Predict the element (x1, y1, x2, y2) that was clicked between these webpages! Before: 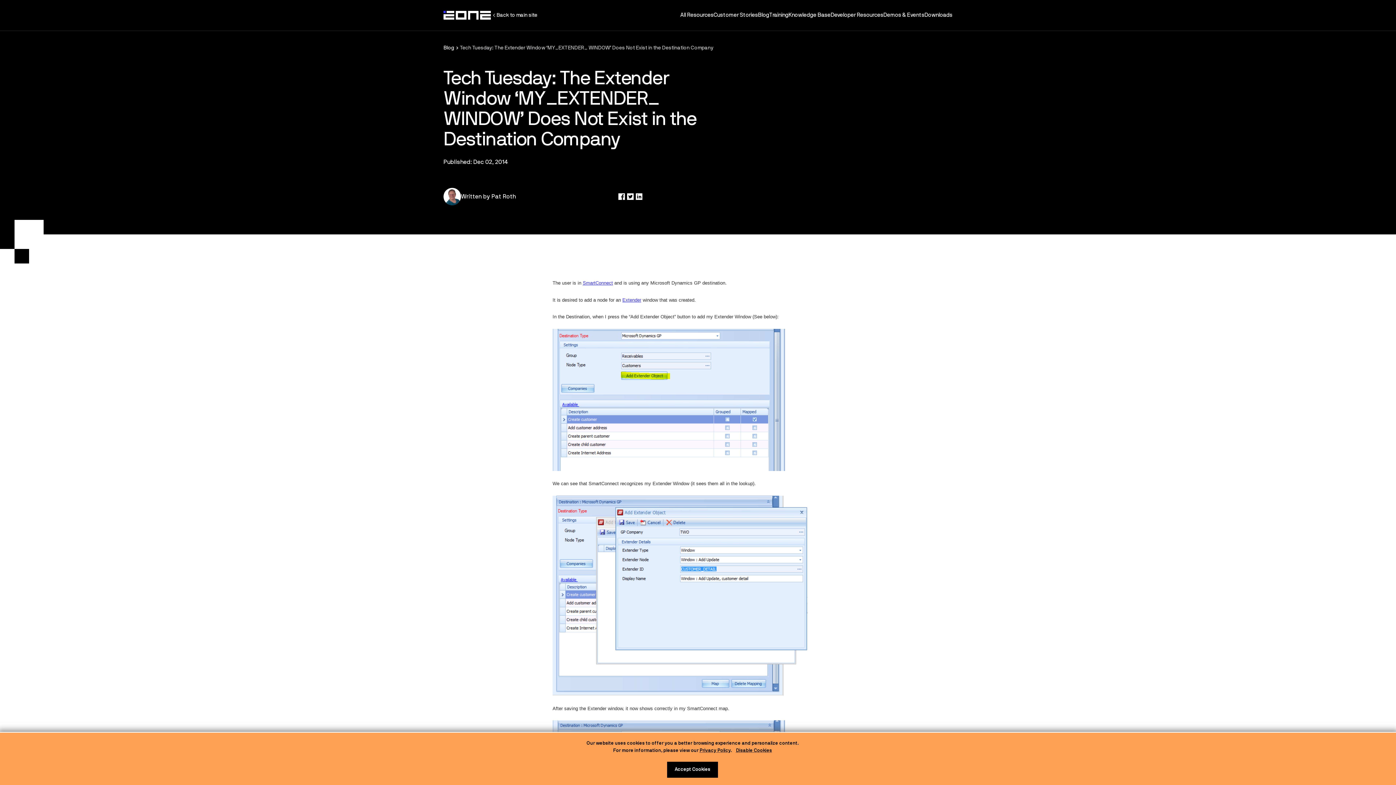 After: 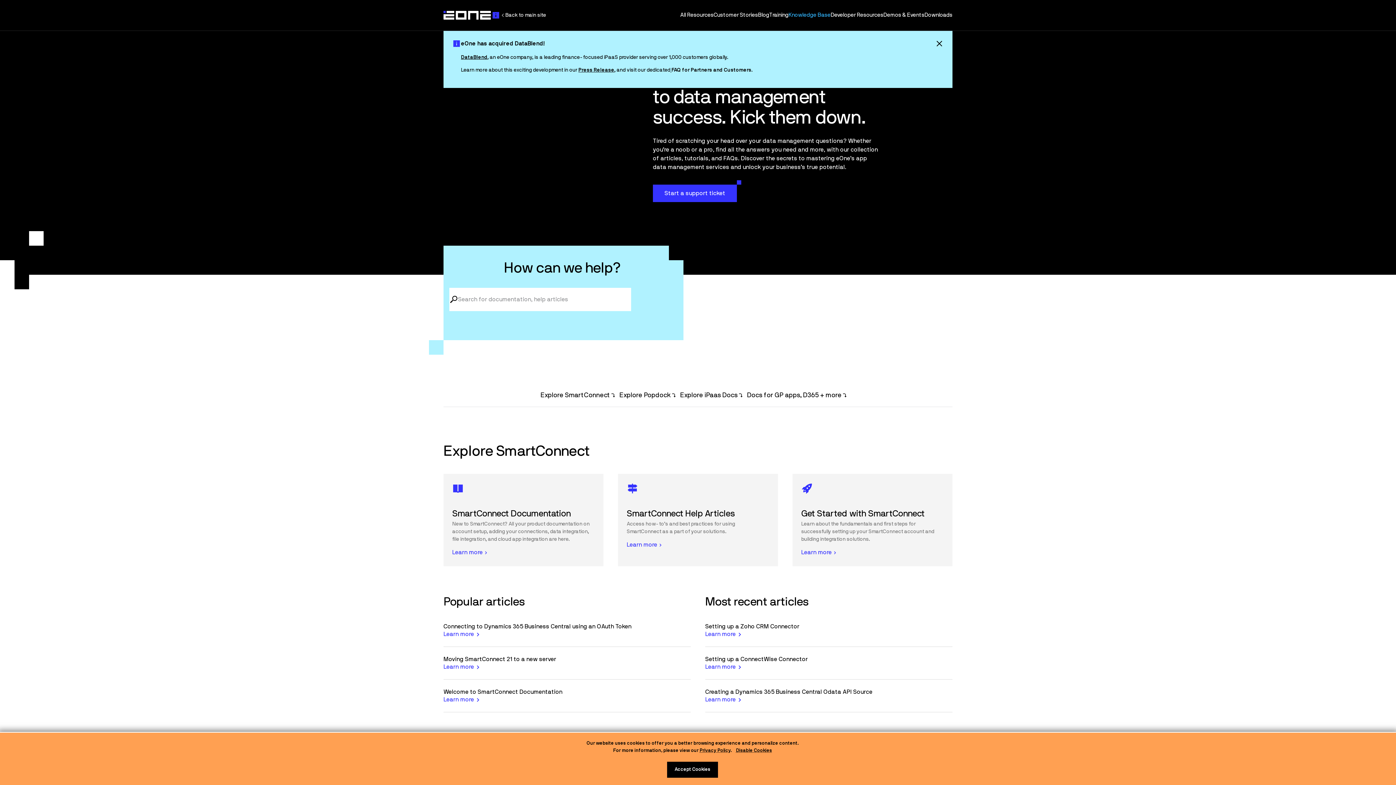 Action: bbox: (788, 12, 830, 17) label: Knowledge Base